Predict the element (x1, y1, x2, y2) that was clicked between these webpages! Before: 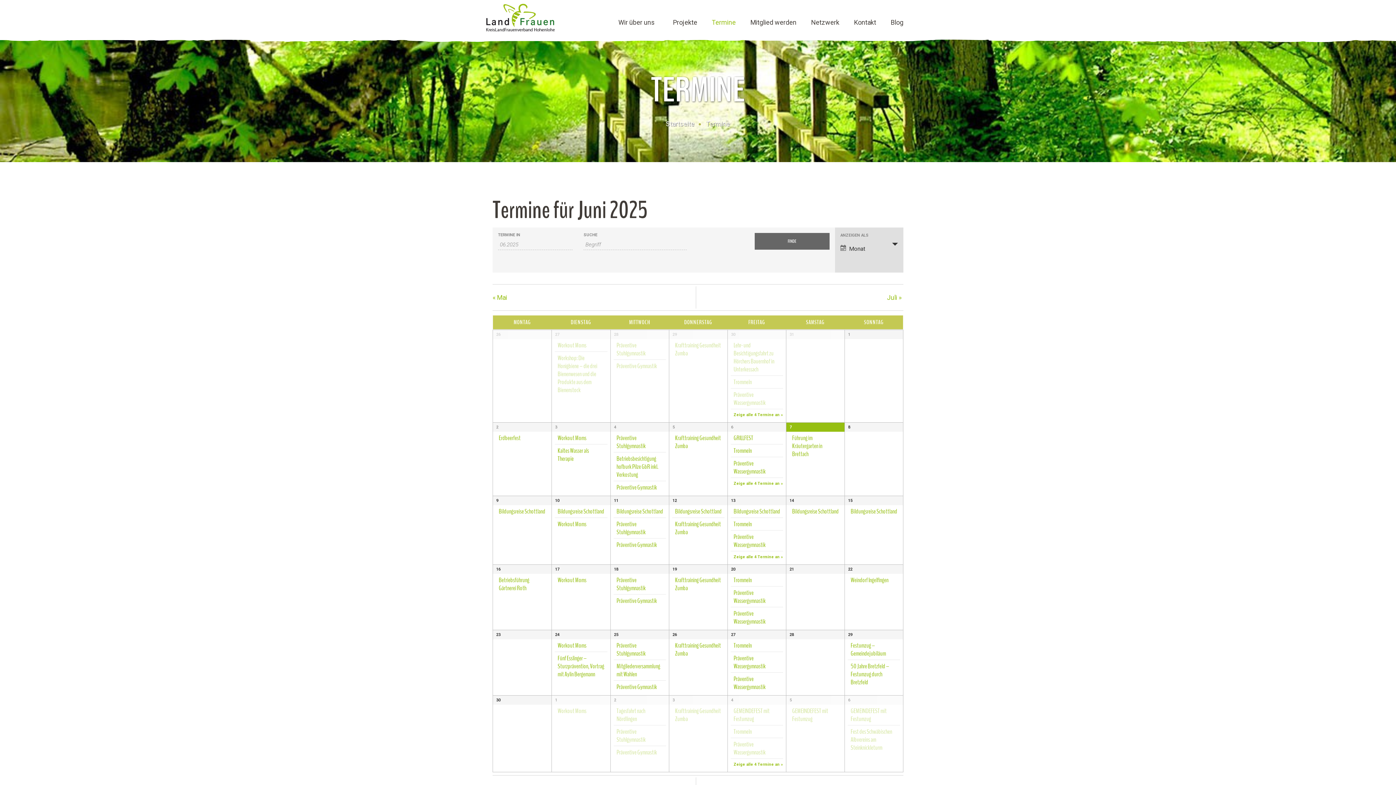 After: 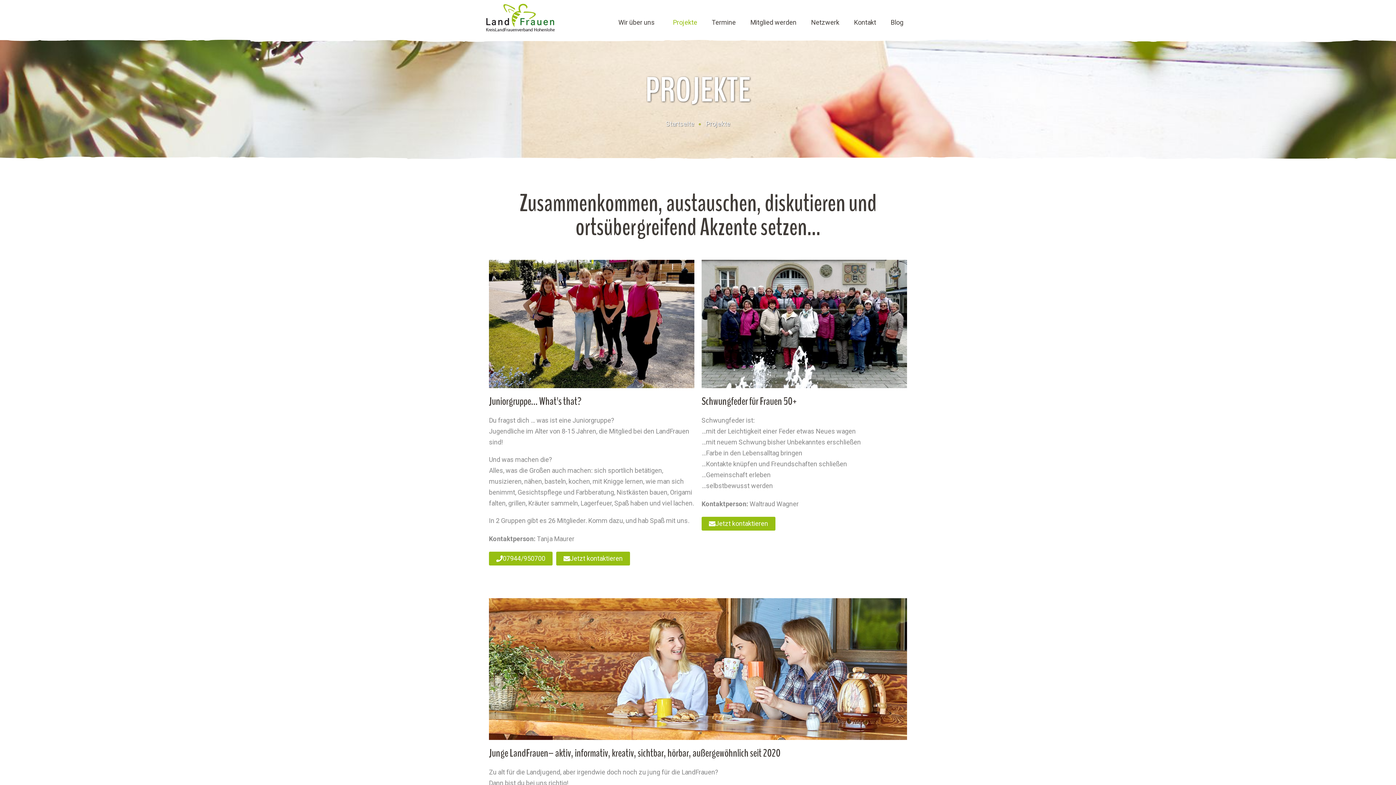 Action: bbox: (665, 12, 704, 32) label: Projekte